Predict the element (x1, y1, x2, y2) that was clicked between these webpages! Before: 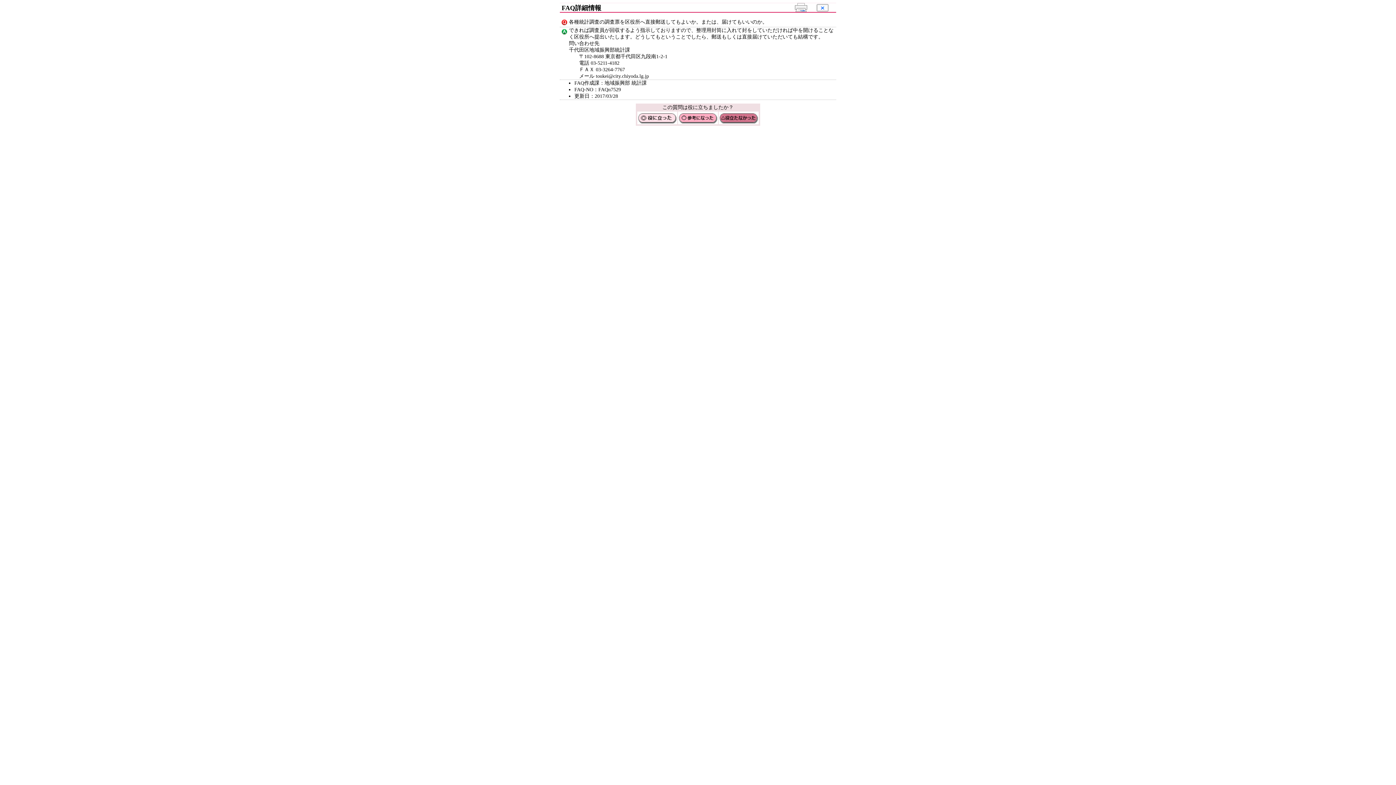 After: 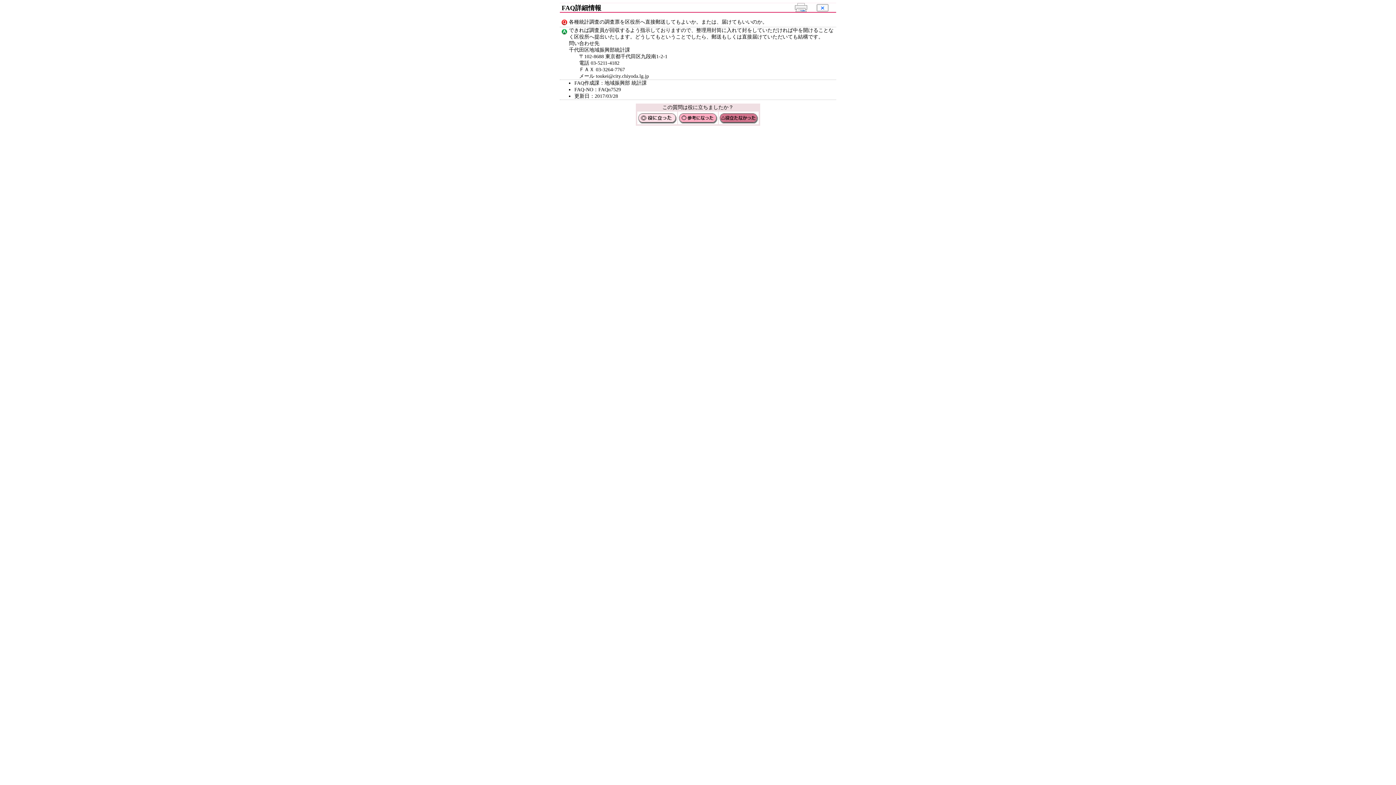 Action: bbox: (816, 7, 836, 13)